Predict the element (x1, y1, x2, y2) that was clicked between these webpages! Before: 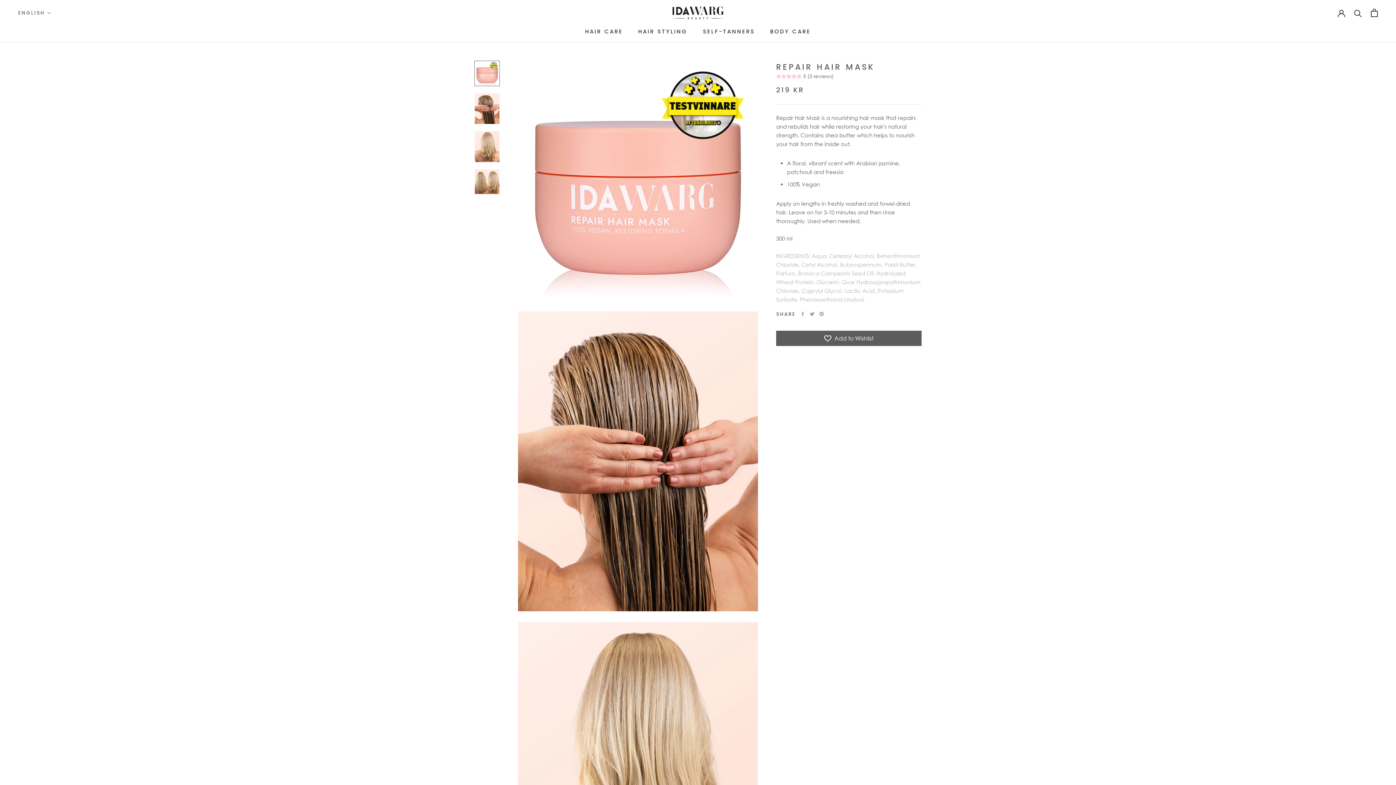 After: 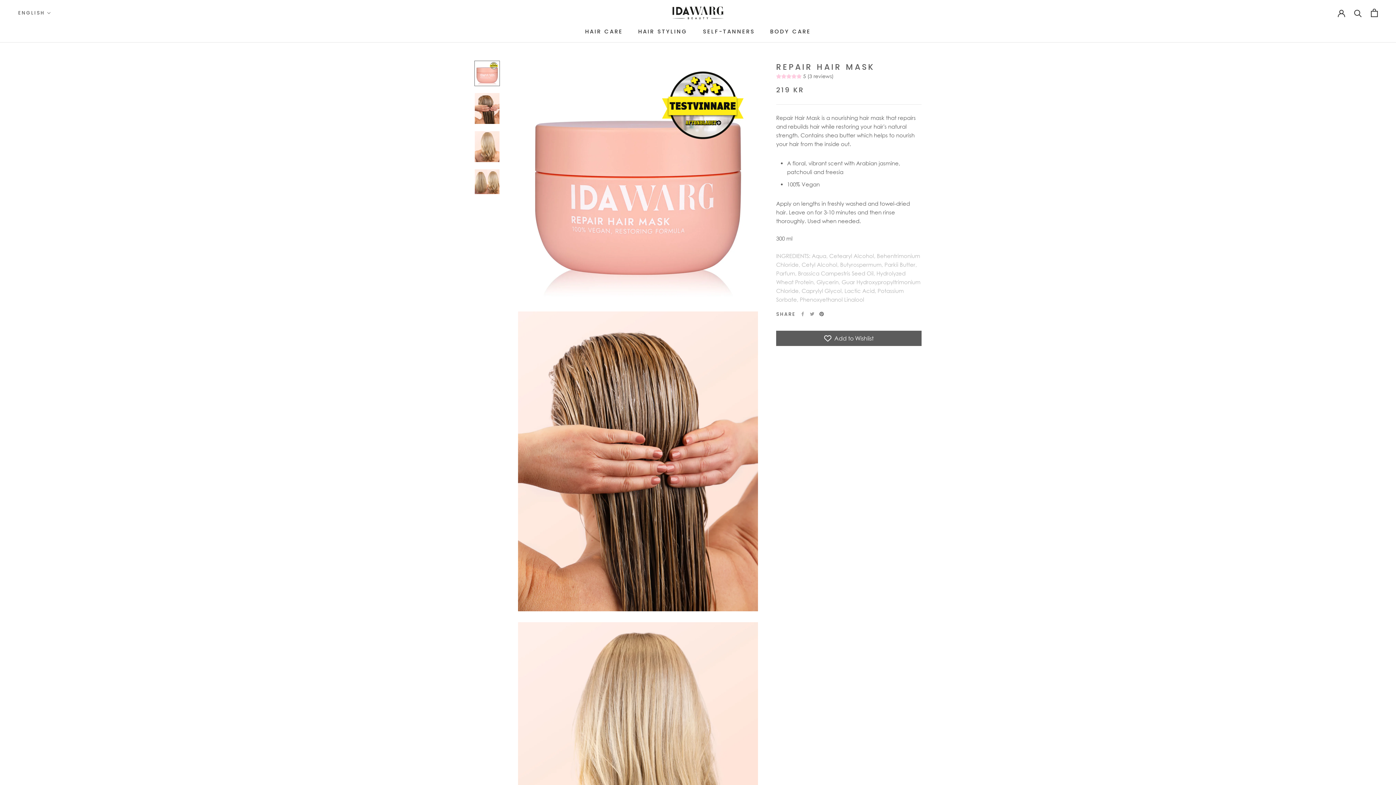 Action: bbox: (819, 312, 824, 316) label: Pinterest